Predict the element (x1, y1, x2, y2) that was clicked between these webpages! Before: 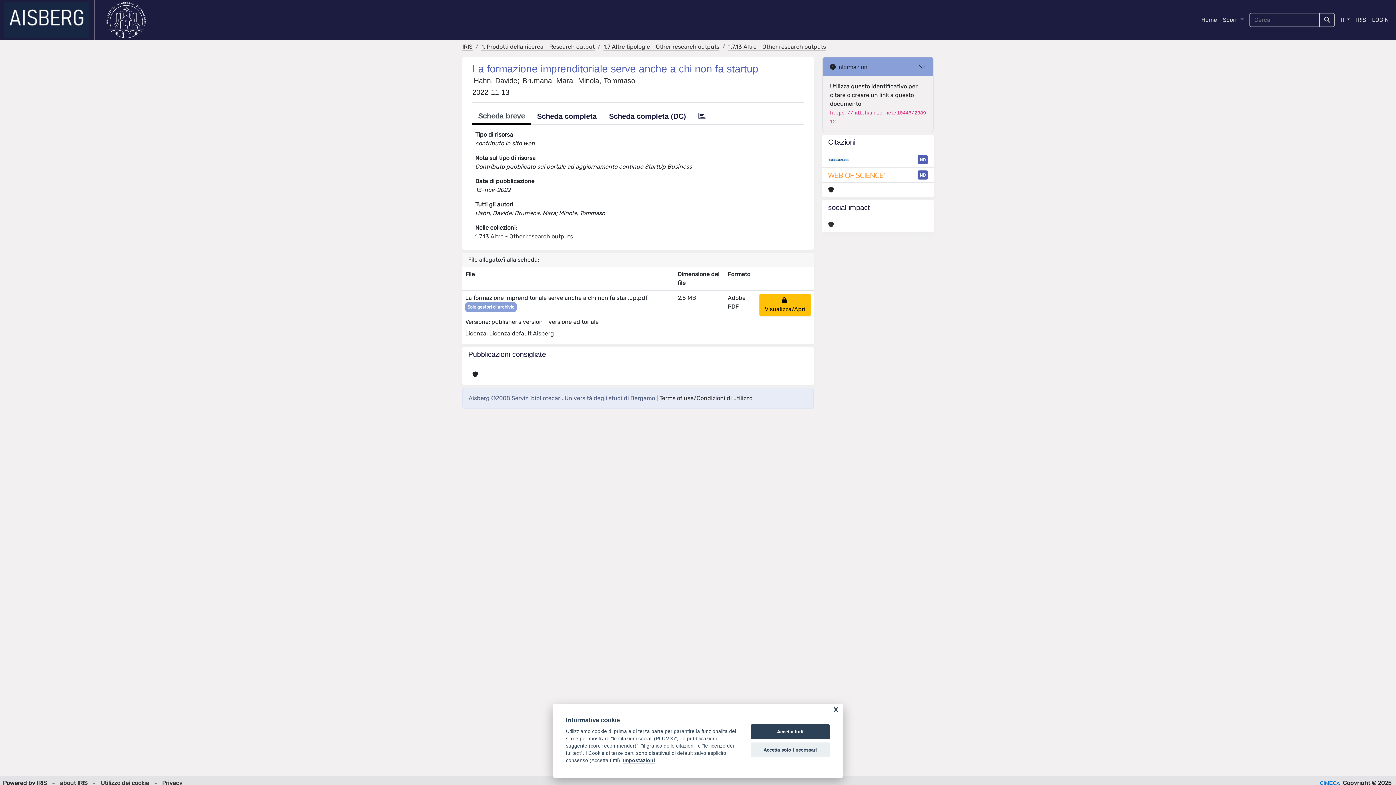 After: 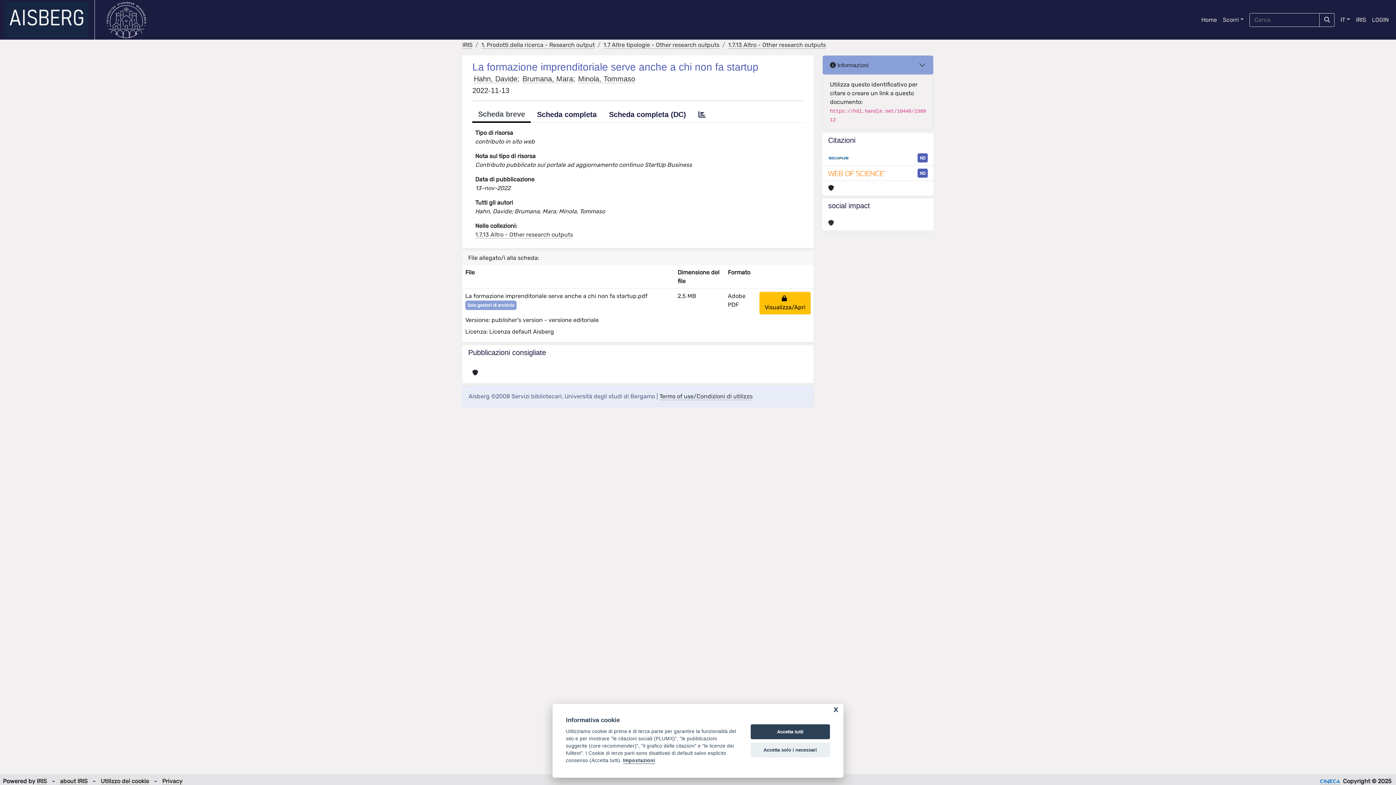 Action: bbox: (1320, 780, 1340, 787)